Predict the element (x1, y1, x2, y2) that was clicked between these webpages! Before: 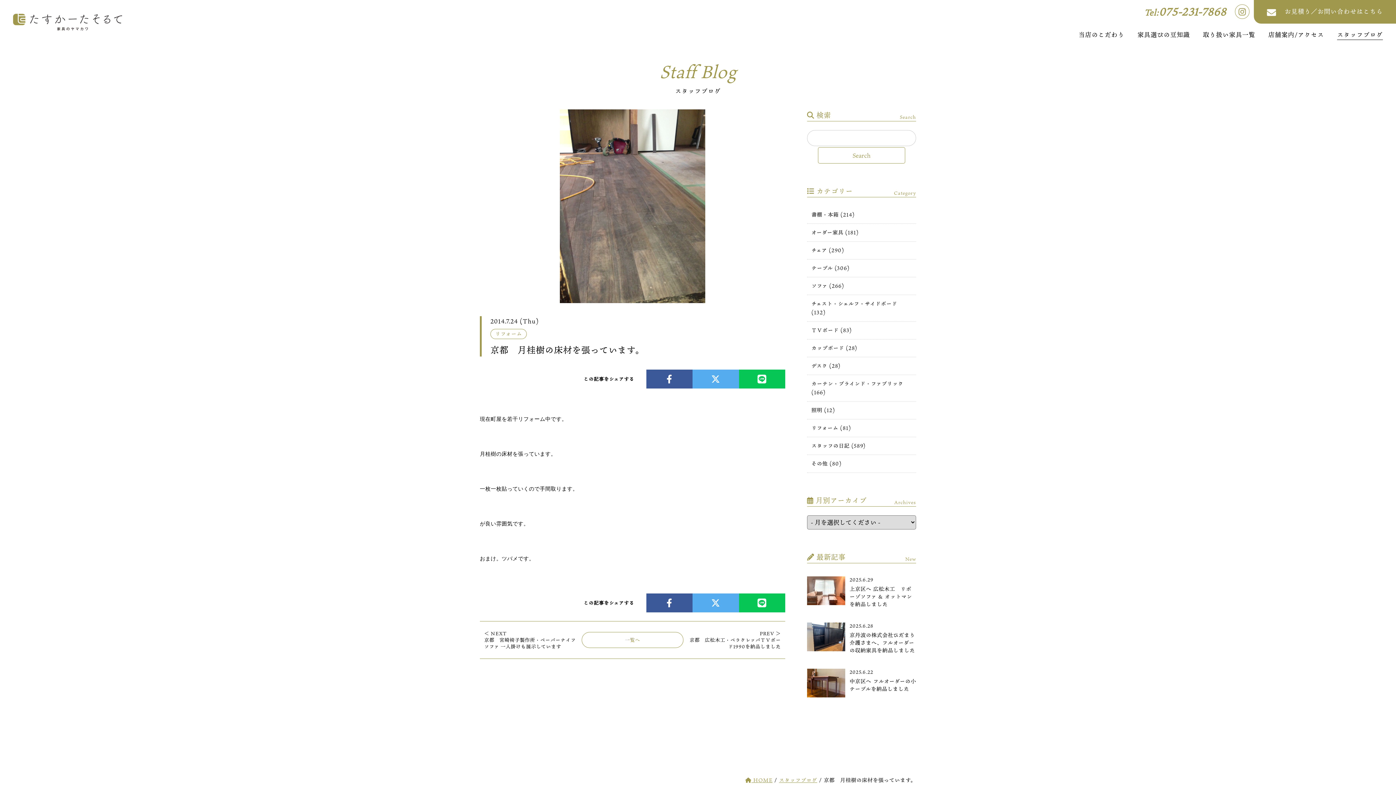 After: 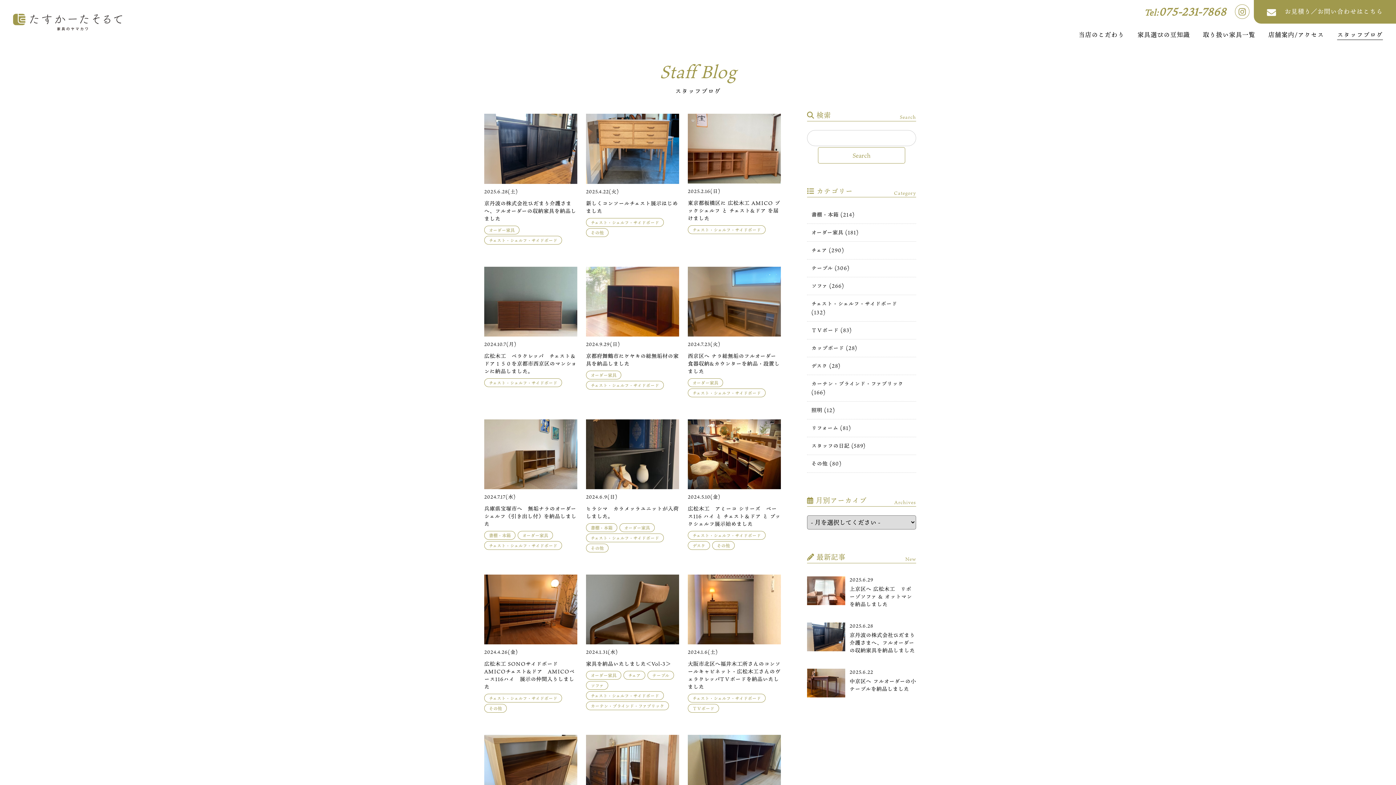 Action: label: チェスト・シェルフ・サイドボード (132) bbox: (807, 295, 916, 321)